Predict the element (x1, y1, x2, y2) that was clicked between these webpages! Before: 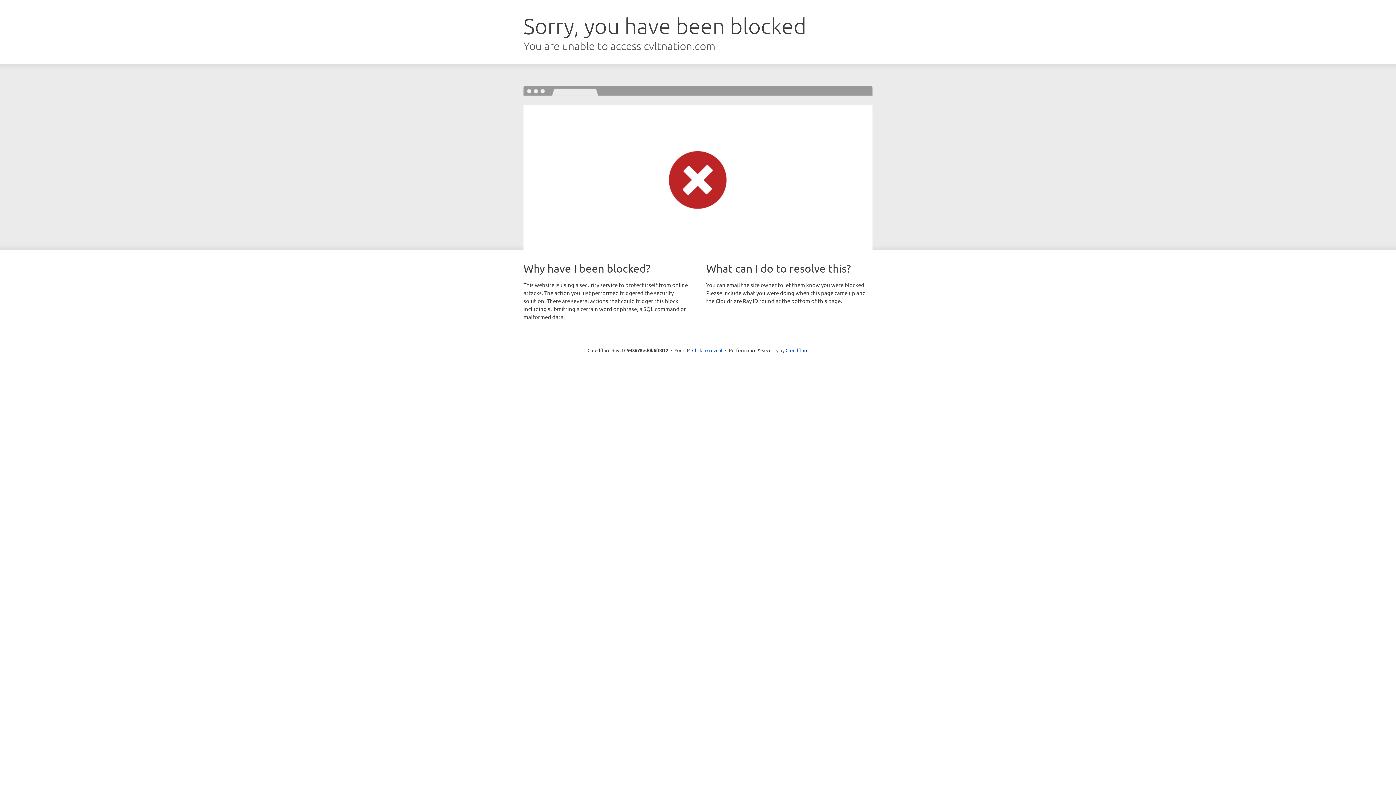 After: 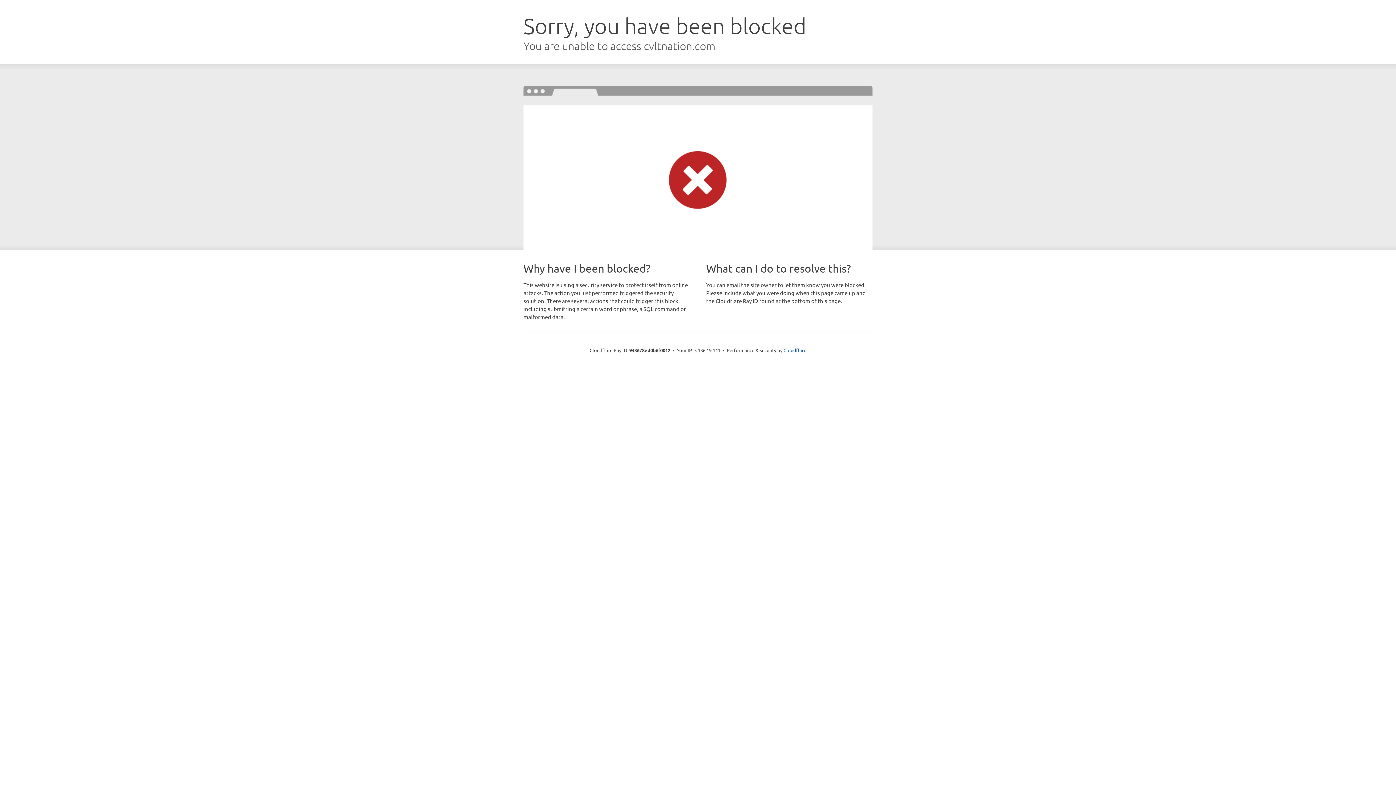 Action: label: Click to reveal bbox: (692, 346, 722, 353)